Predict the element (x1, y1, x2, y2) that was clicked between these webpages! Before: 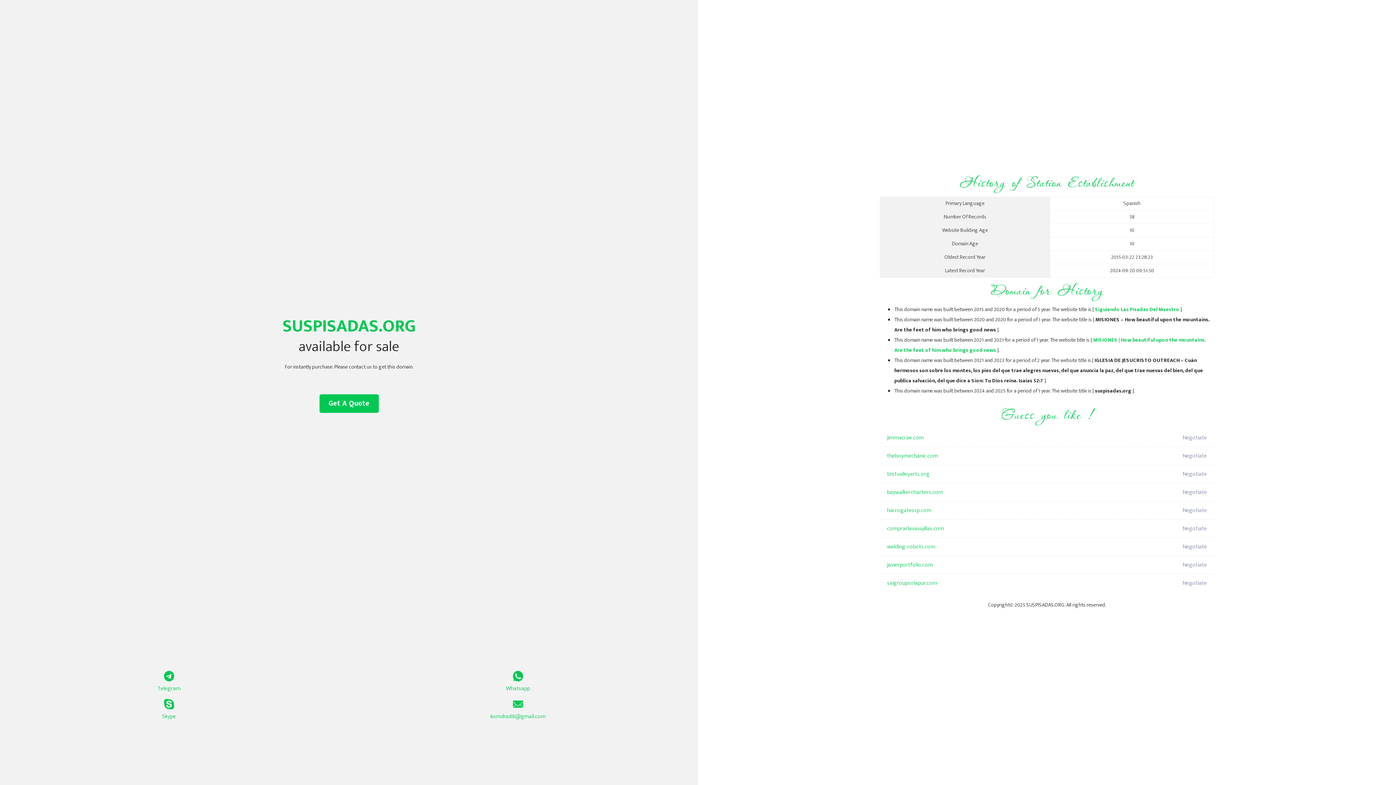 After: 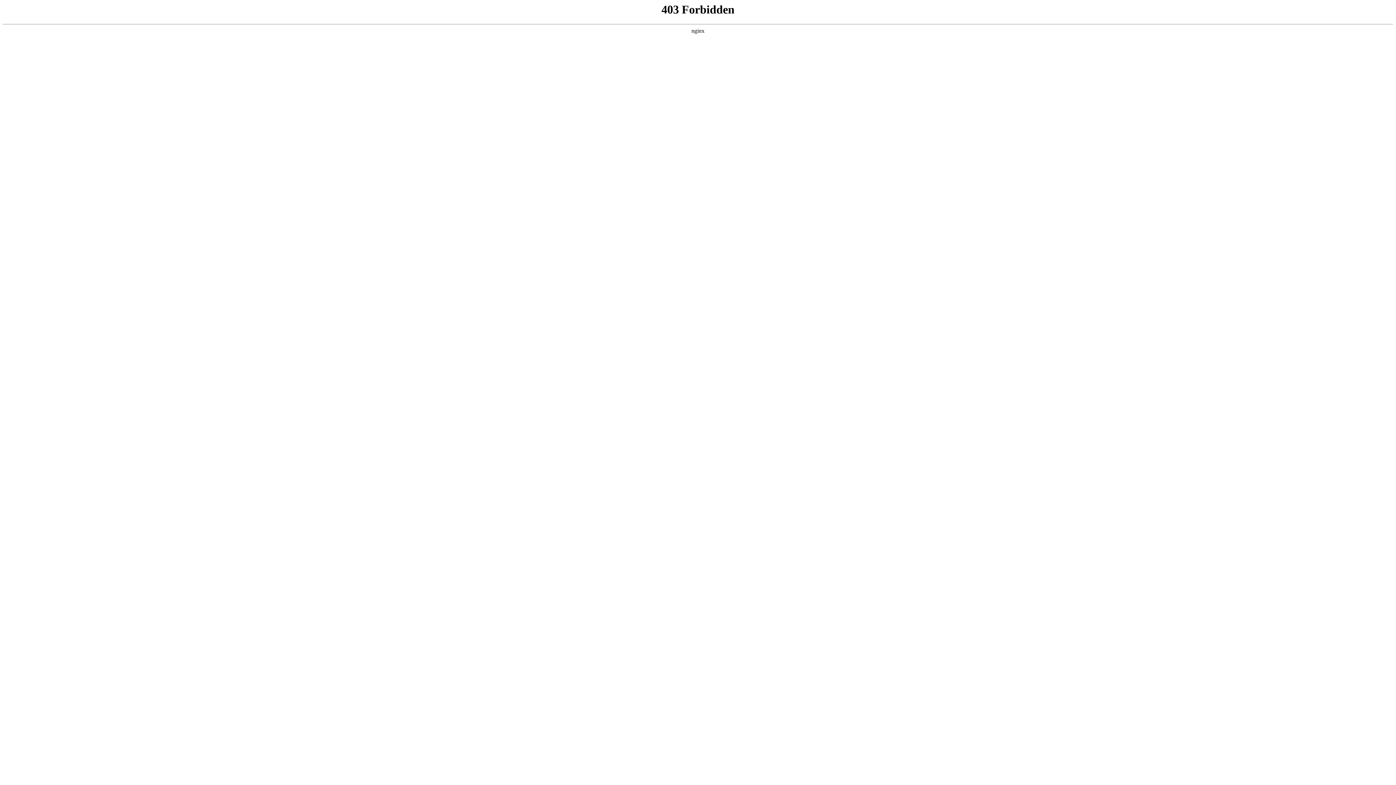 Action: bbox: (887, 538, 1098, 556) label: welding-robots.com